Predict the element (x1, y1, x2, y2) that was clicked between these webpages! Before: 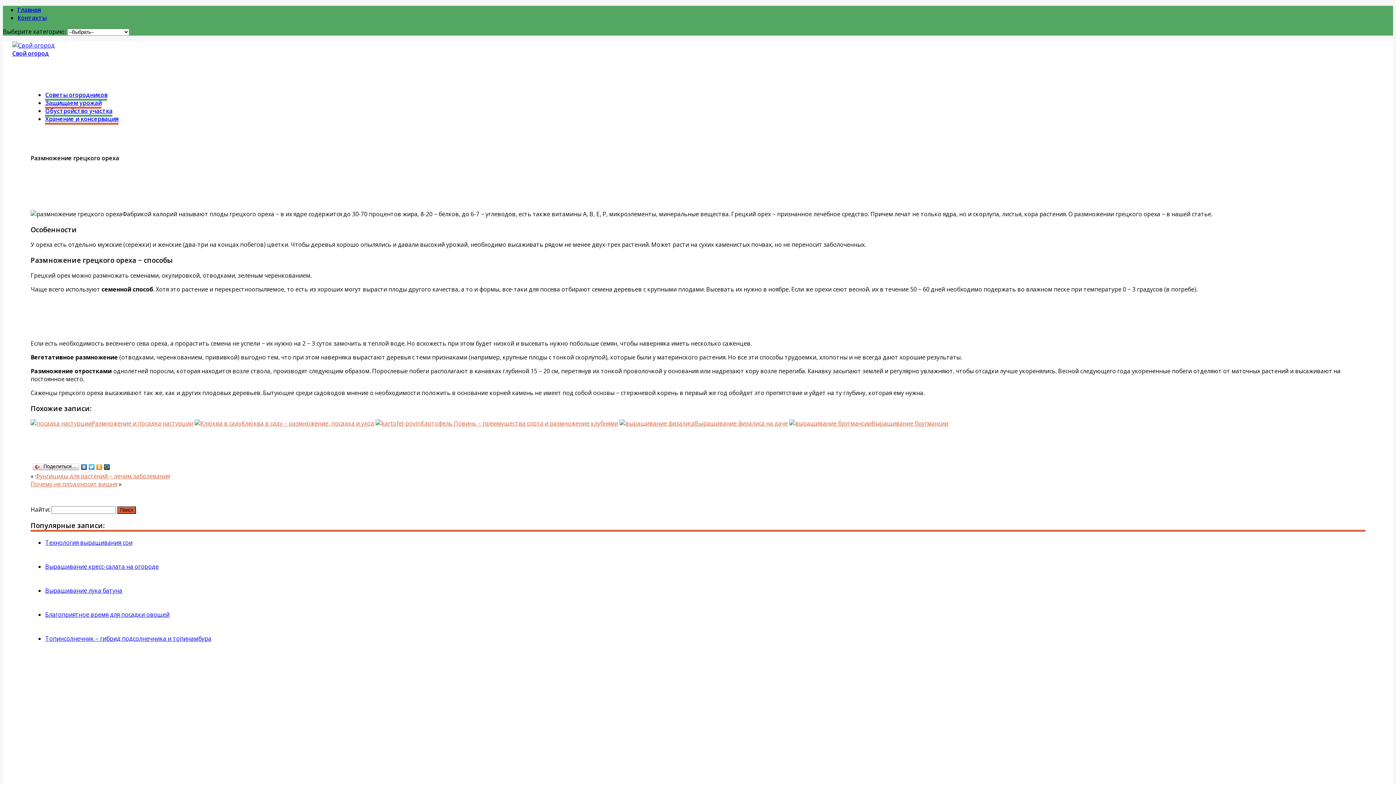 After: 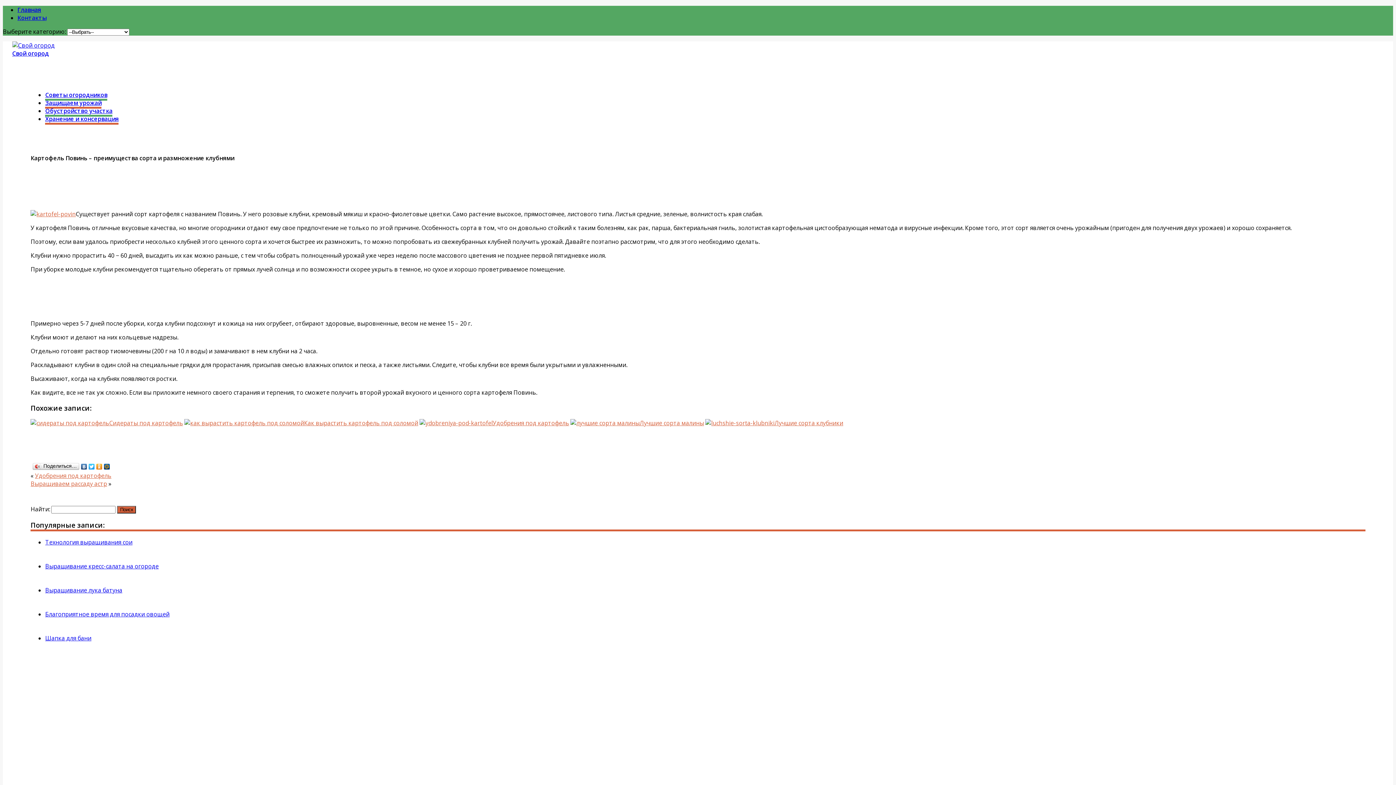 Action: label: Картофель Повинь – преимущества сорта и размножение клубнями bbox: (375, 419, 618, 427)